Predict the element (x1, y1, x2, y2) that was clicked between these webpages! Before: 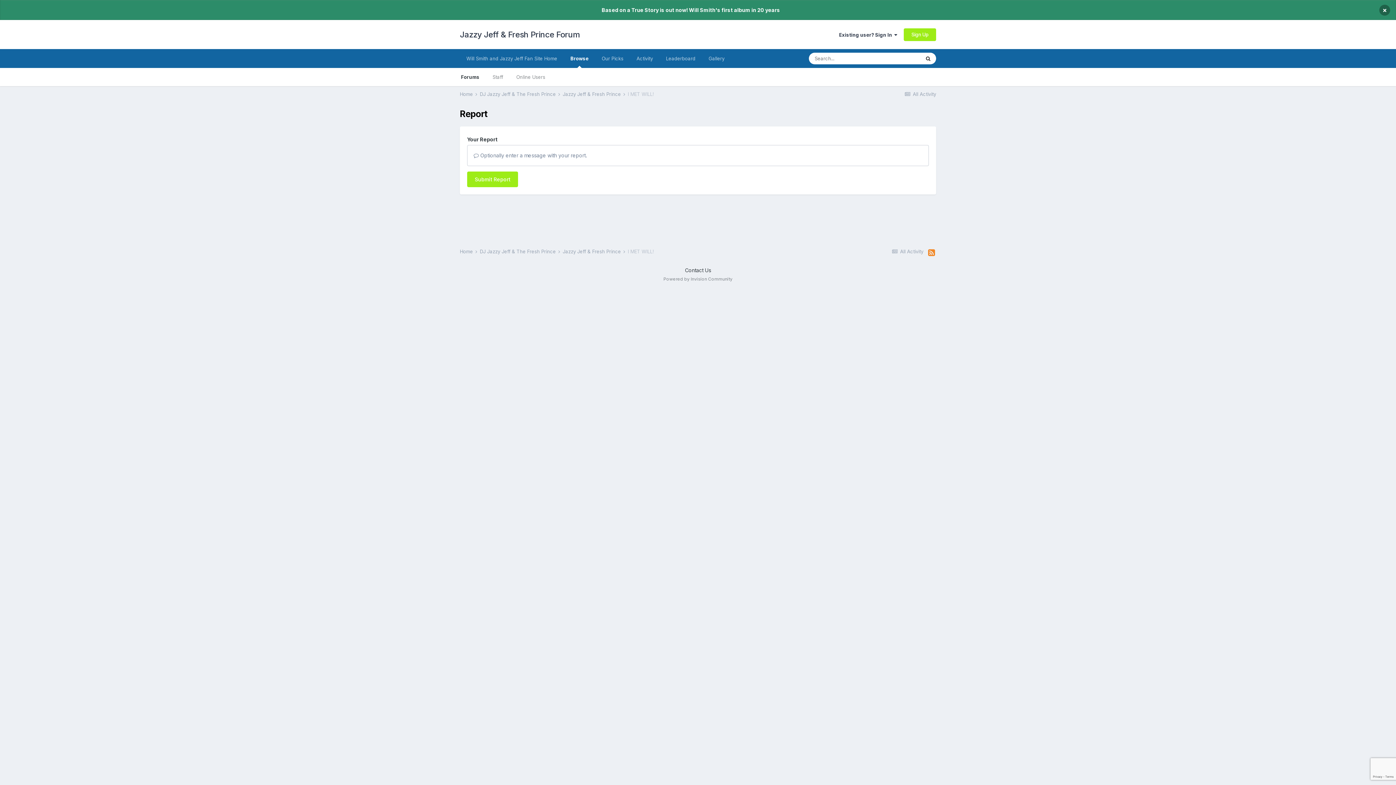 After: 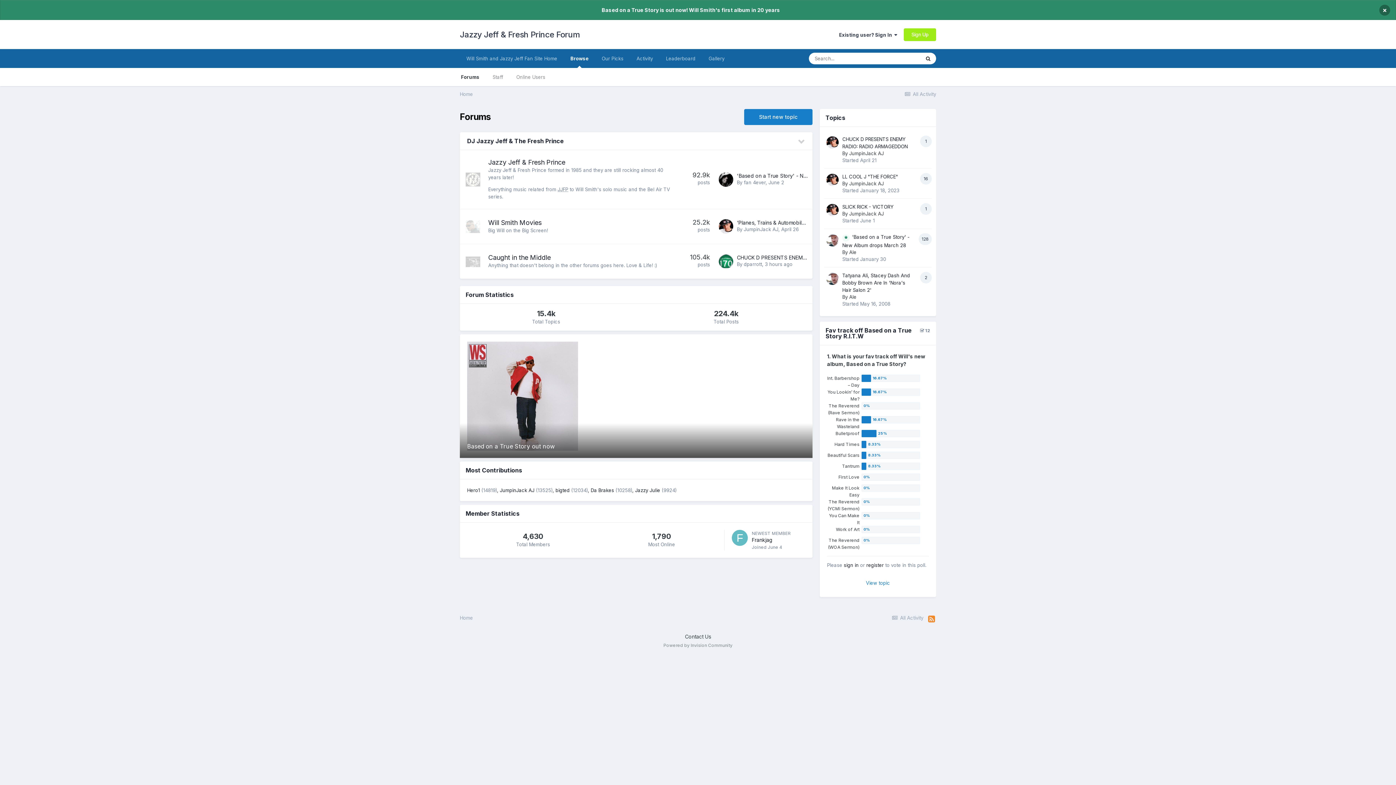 Action: bbox: (460, 91, 478, 97) label: Home 